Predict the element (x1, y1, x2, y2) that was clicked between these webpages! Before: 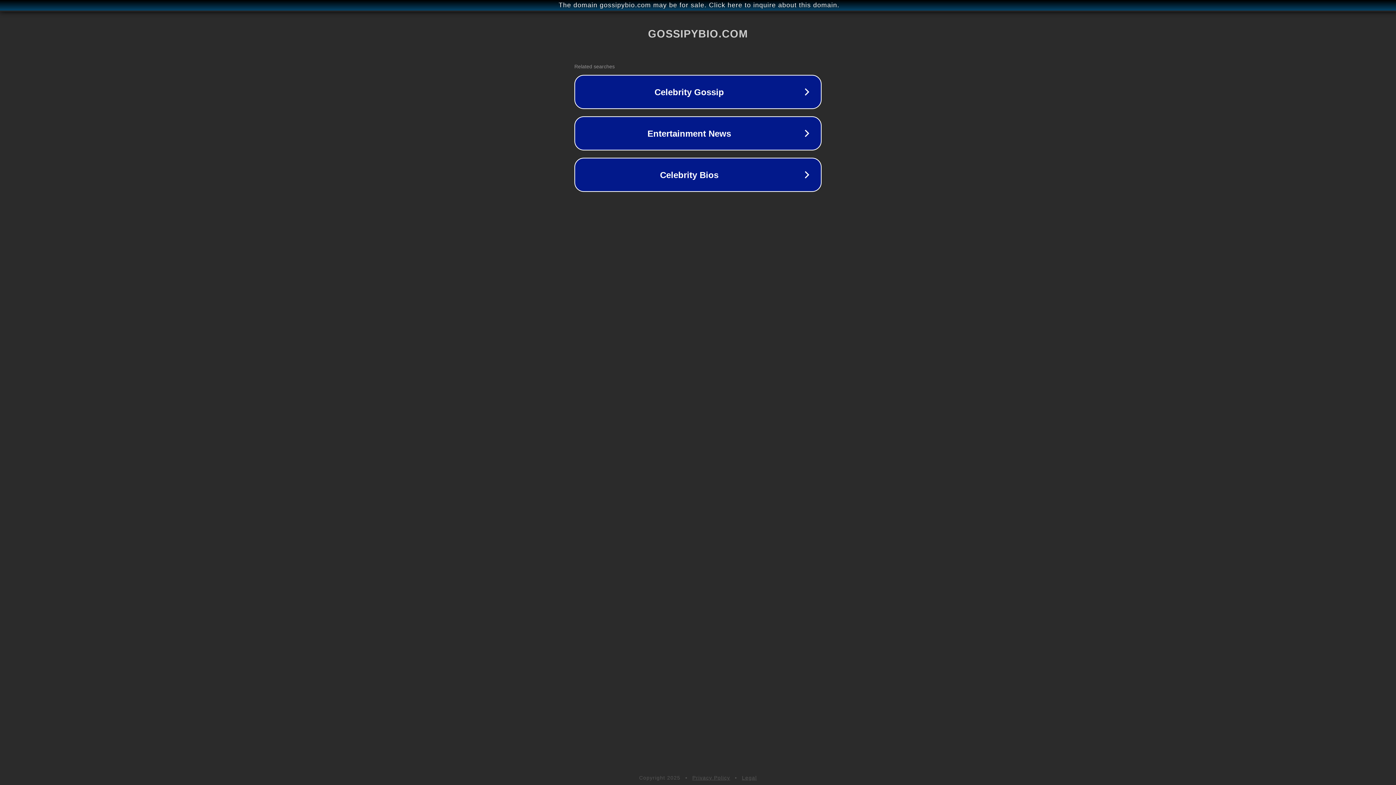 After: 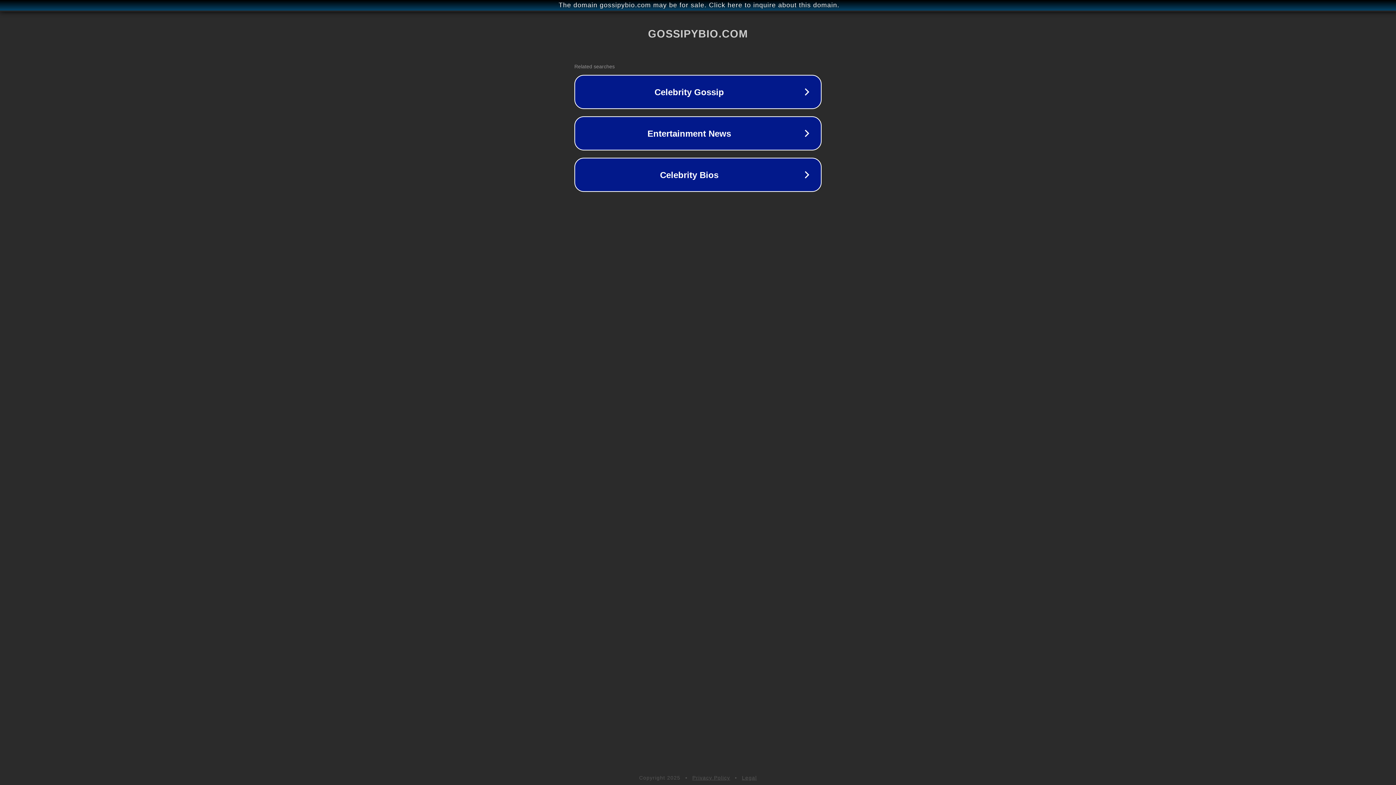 Action: bbox: (742, 775, 757, 781) label: Legal